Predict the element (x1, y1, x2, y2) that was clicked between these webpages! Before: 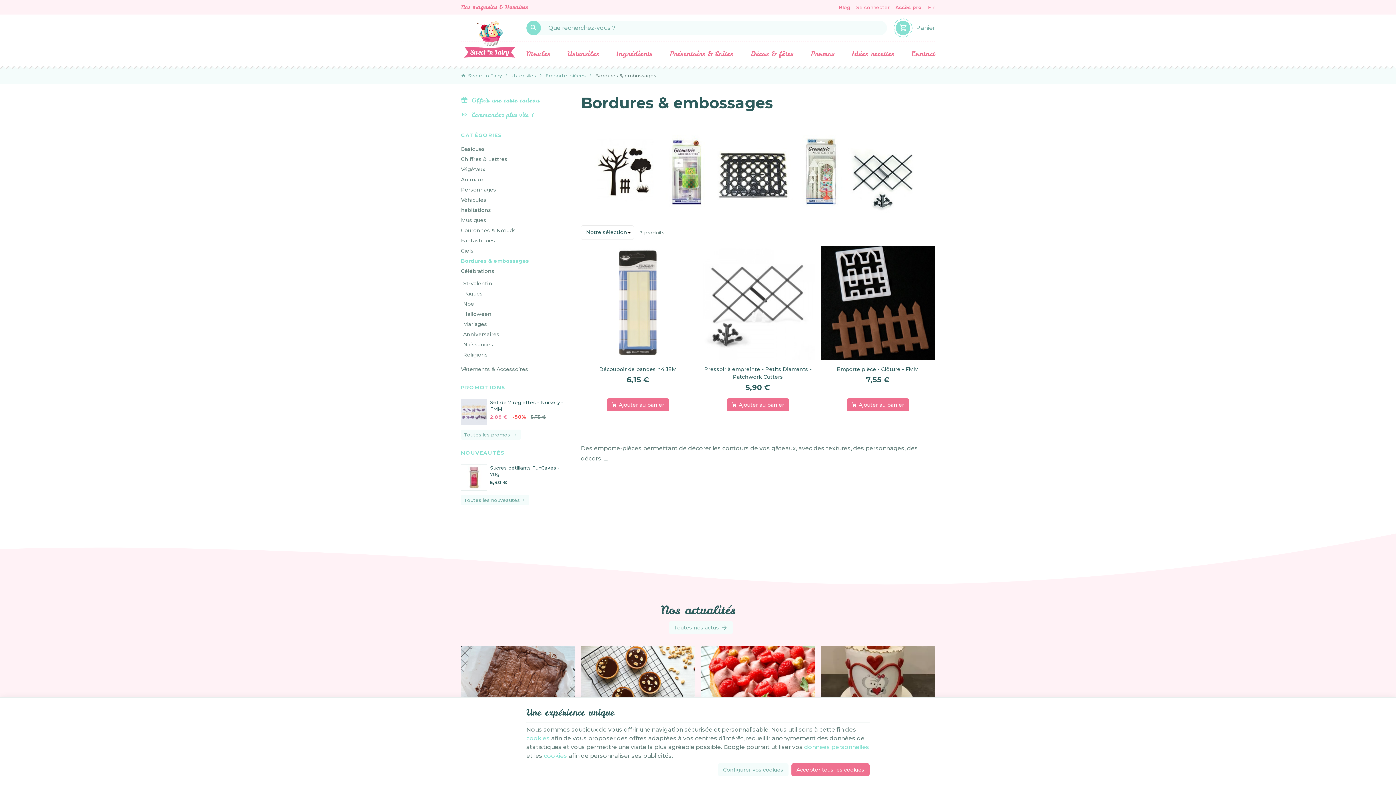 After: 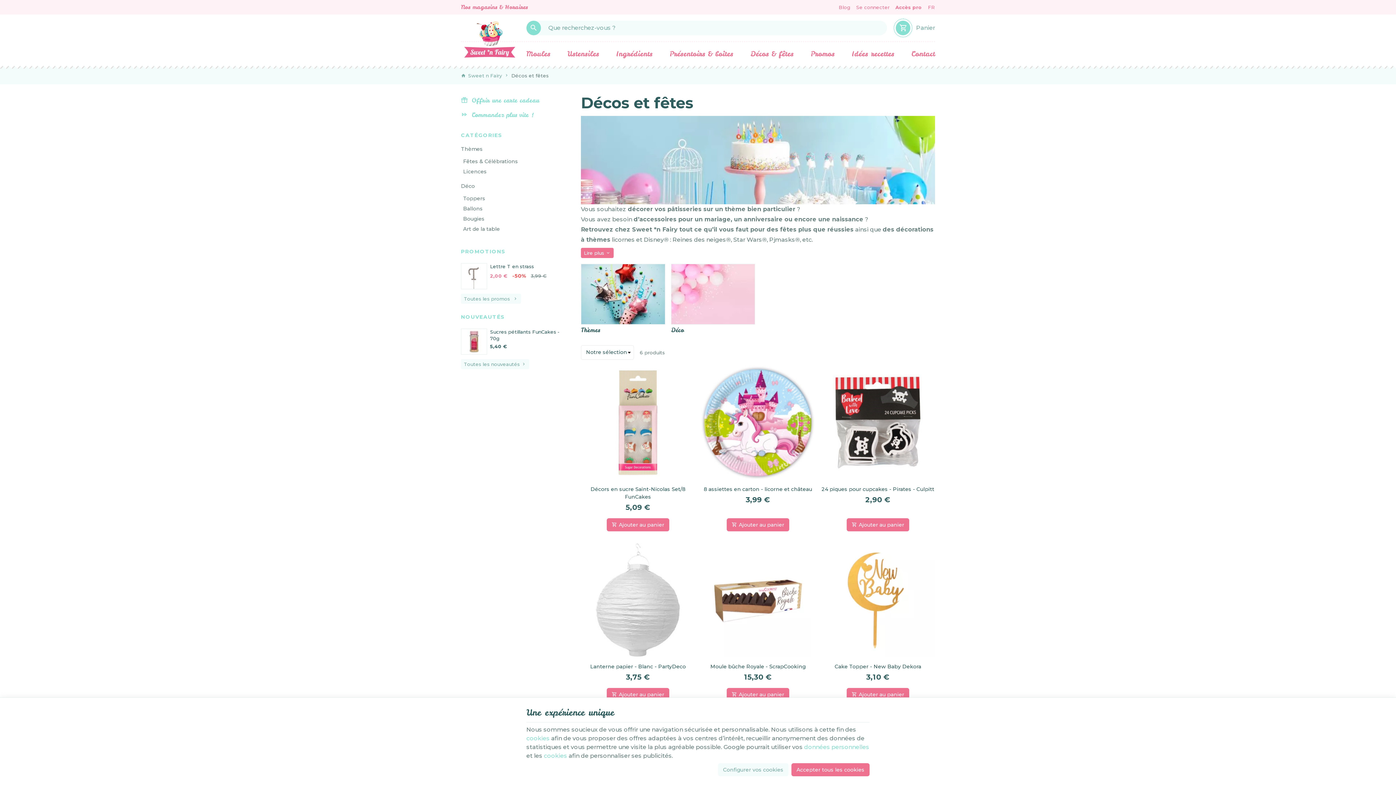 Action: label: Décos & fêtes bbox: (744, 42, 799, 65)